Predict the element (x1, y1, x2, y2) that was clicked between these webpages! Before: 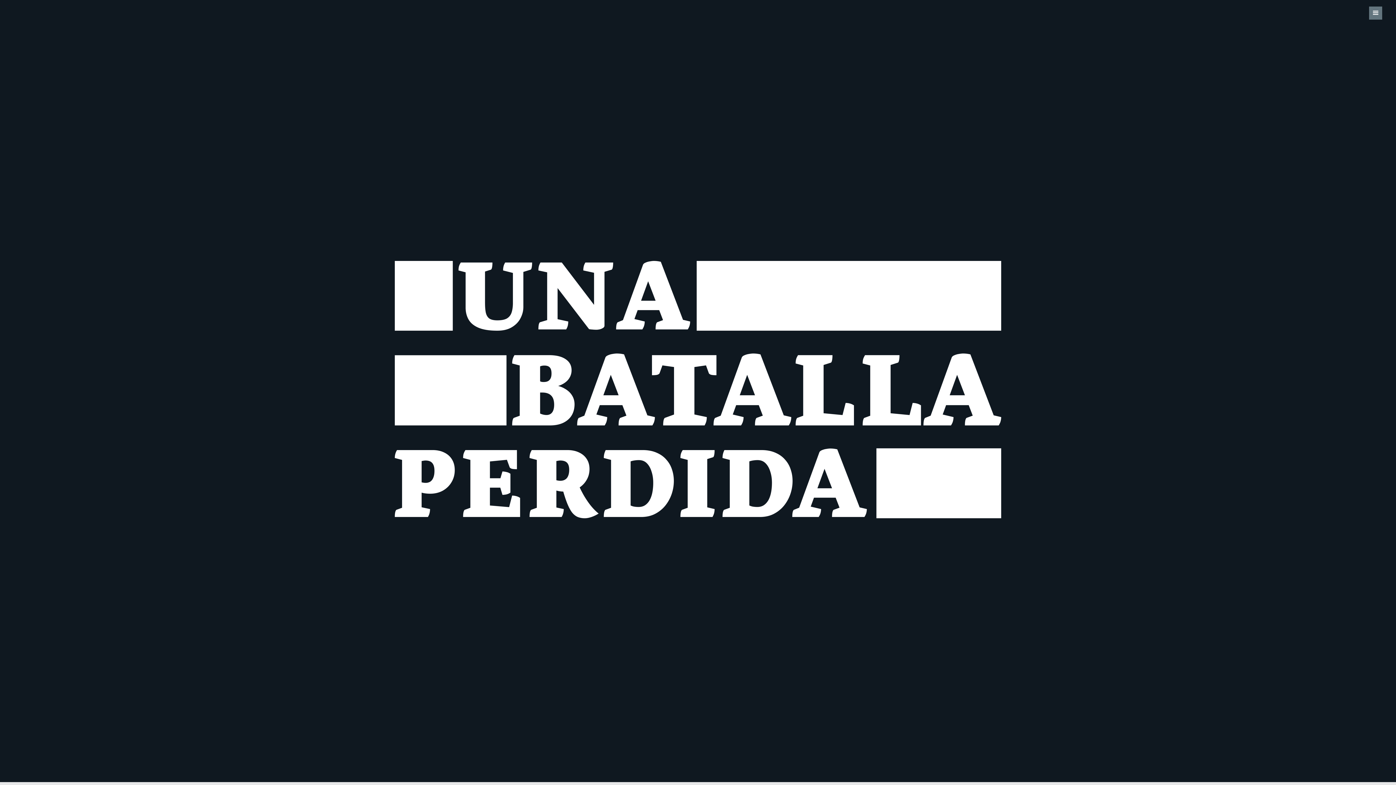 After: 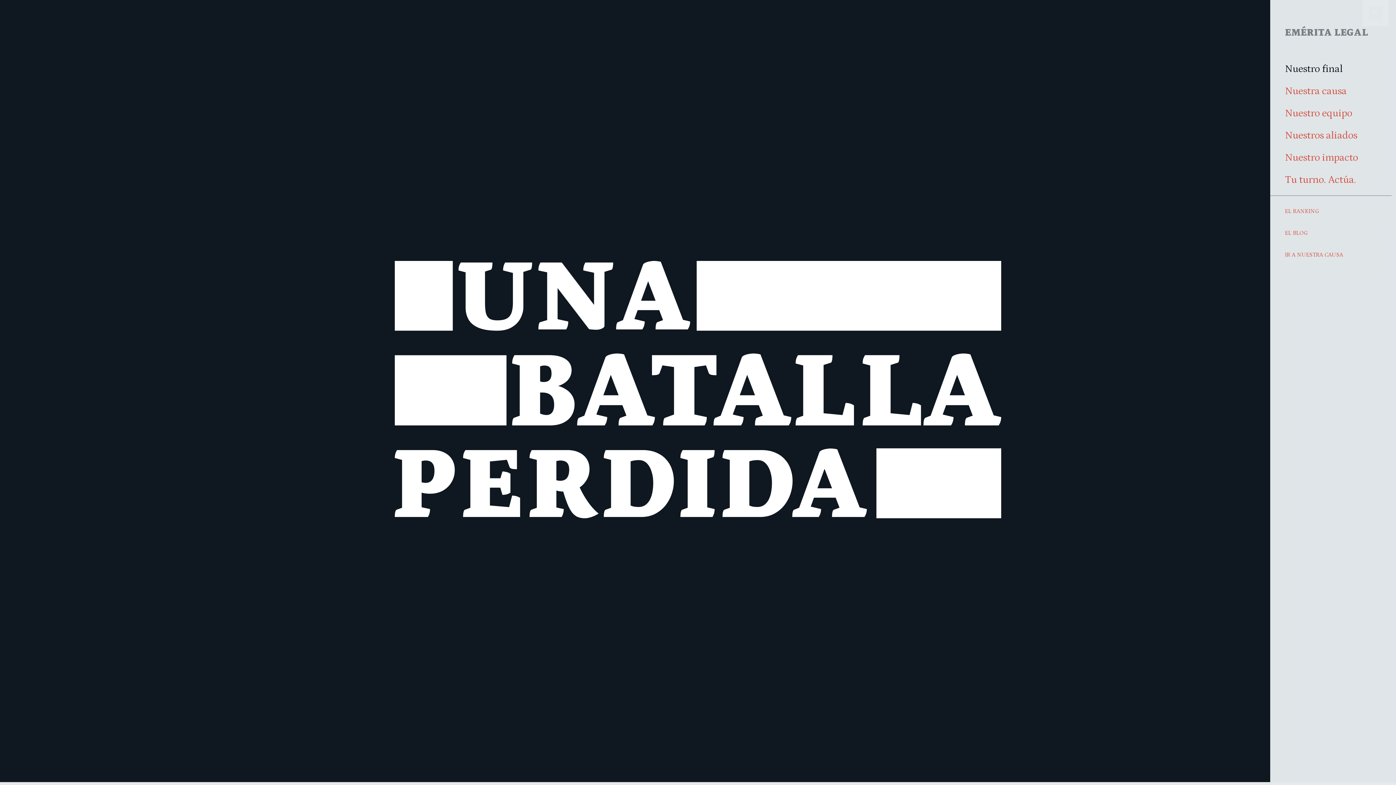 Action: bbox: (1362, 0, 1389, 26) label: menu